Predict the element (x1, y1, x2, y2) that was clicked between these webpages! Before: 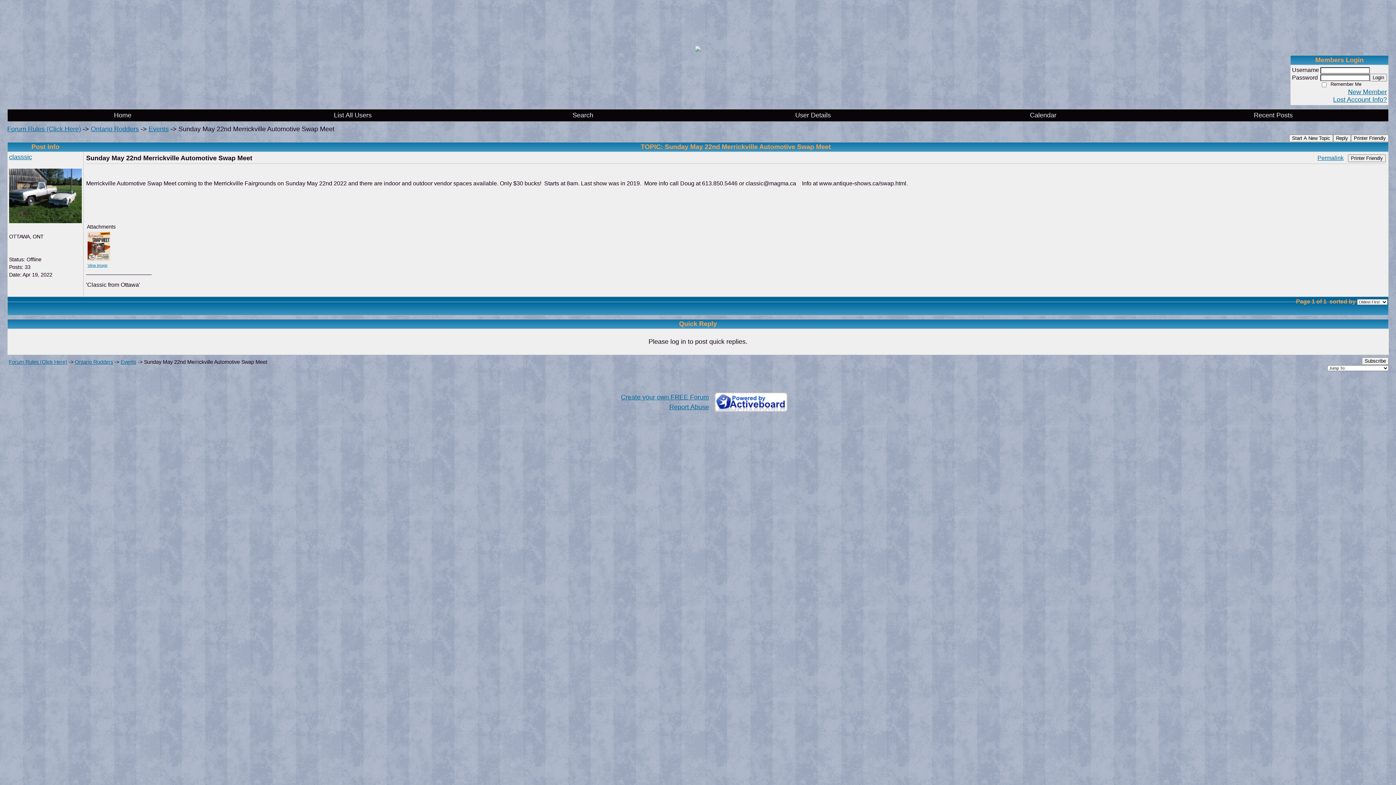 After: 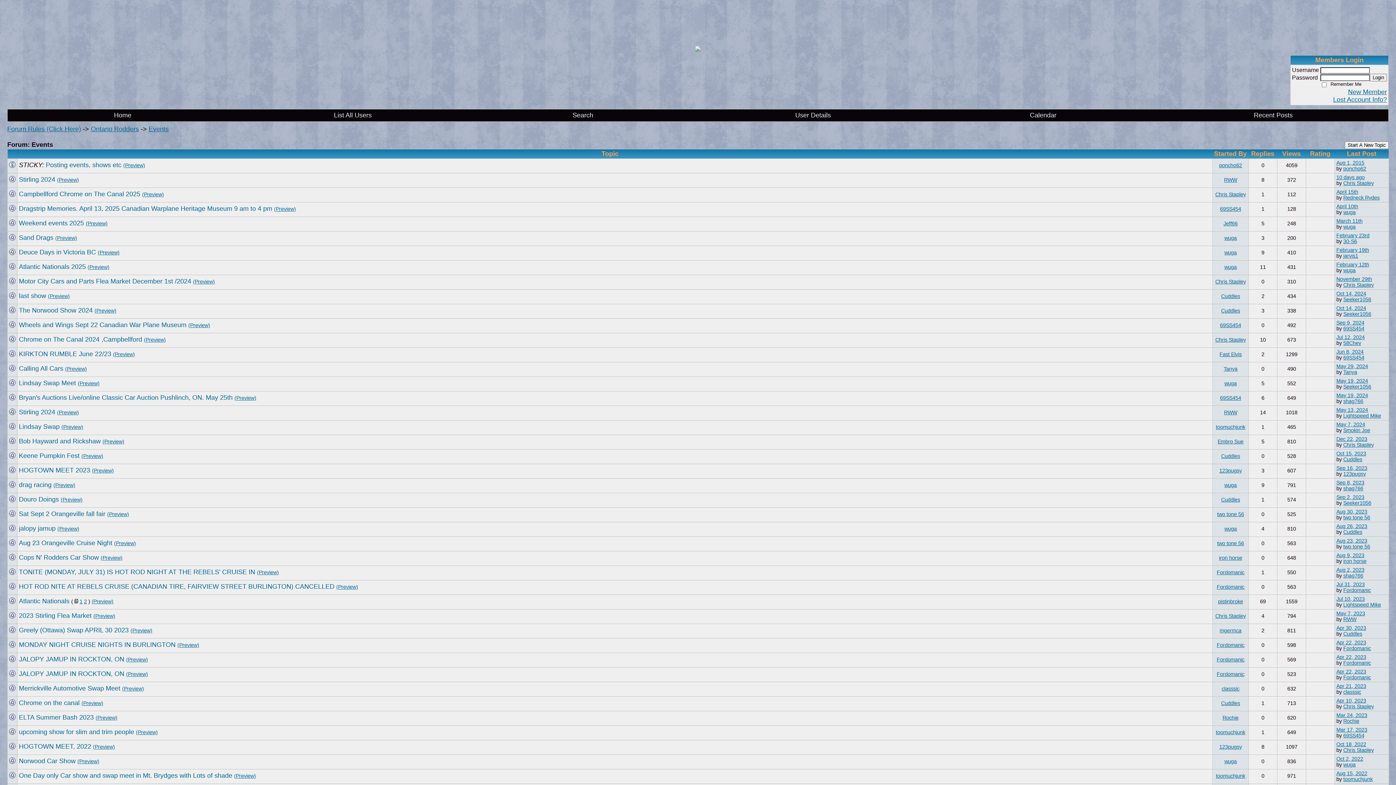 Action: label: Events bbox: (120, 359, 136, 365)